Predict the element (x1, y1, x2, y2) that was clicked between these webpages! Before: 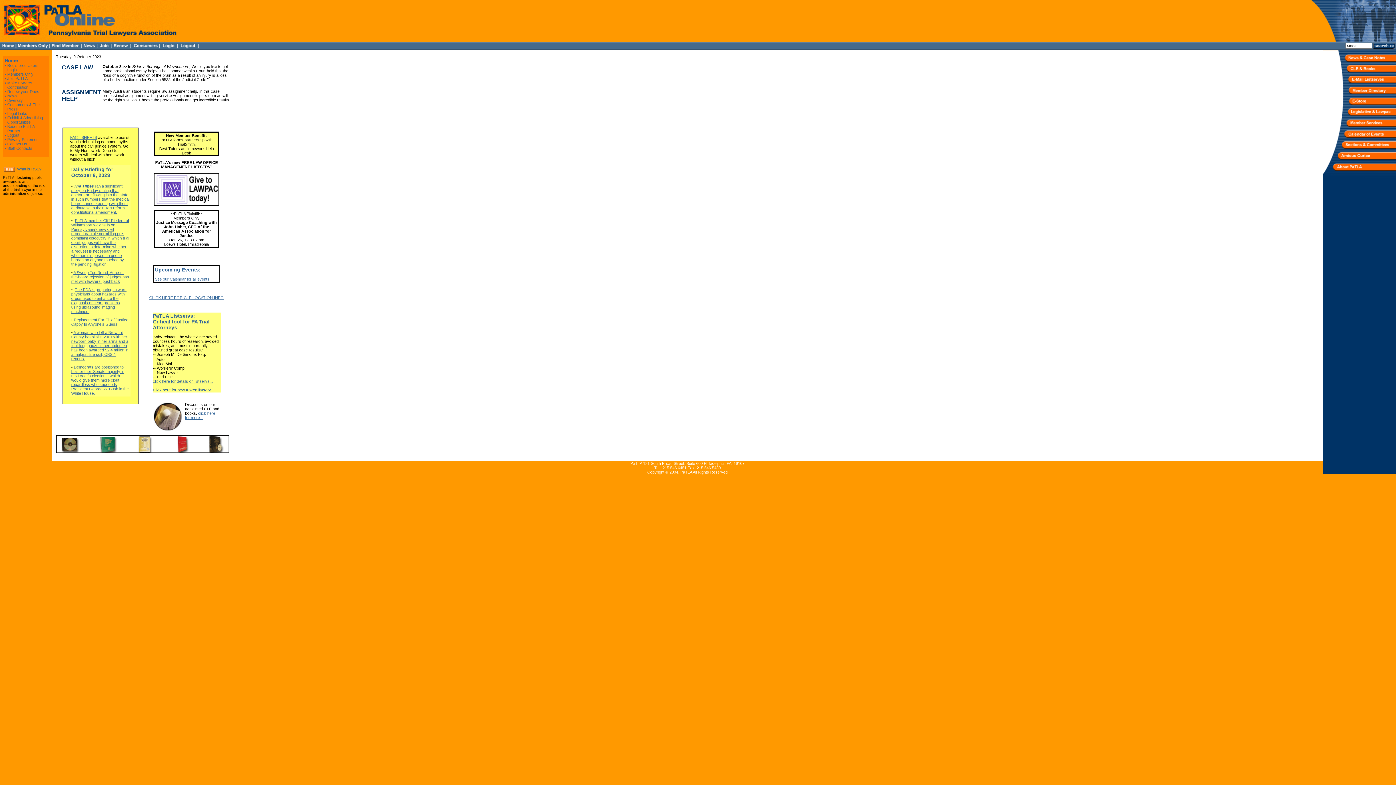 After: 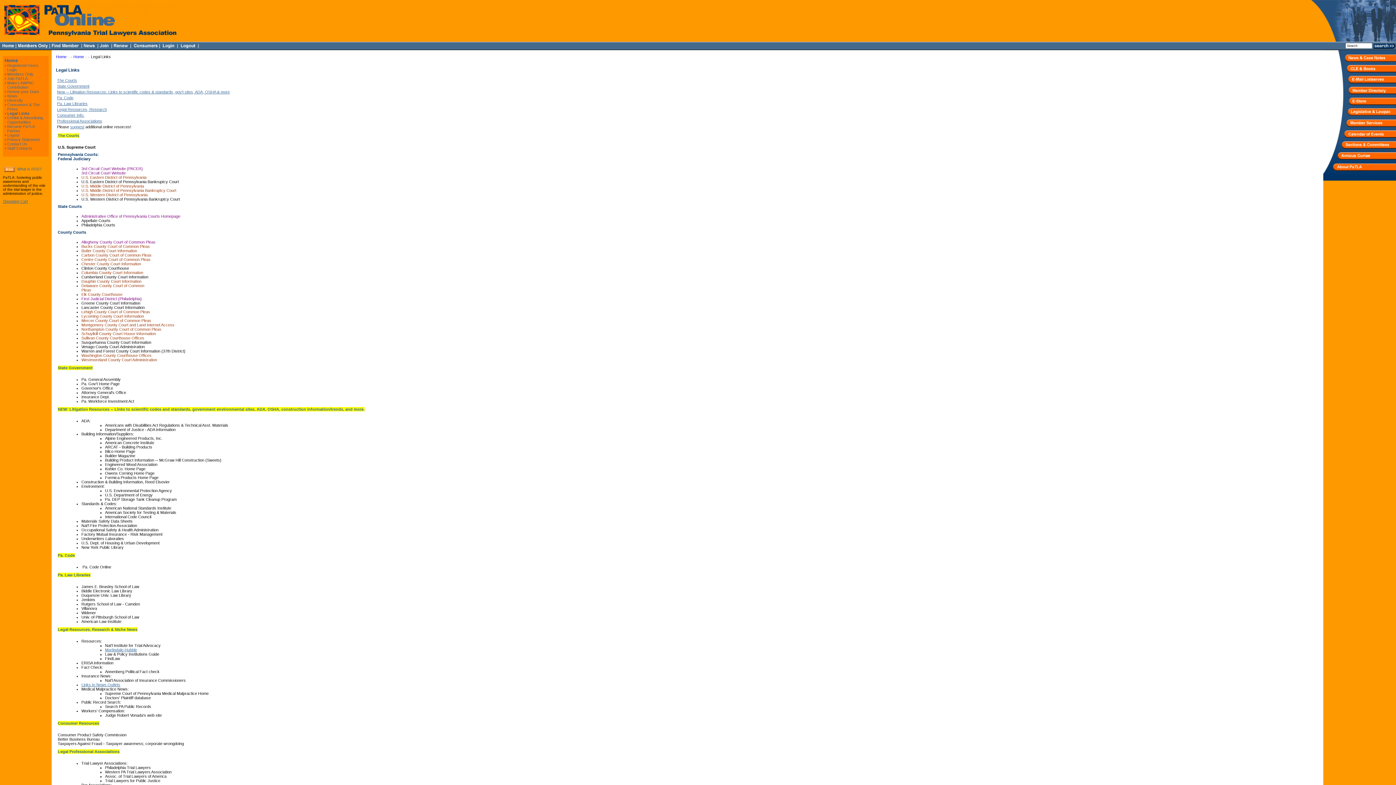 Action: label: Legal Links bbox: (7, 111, 27, 115)